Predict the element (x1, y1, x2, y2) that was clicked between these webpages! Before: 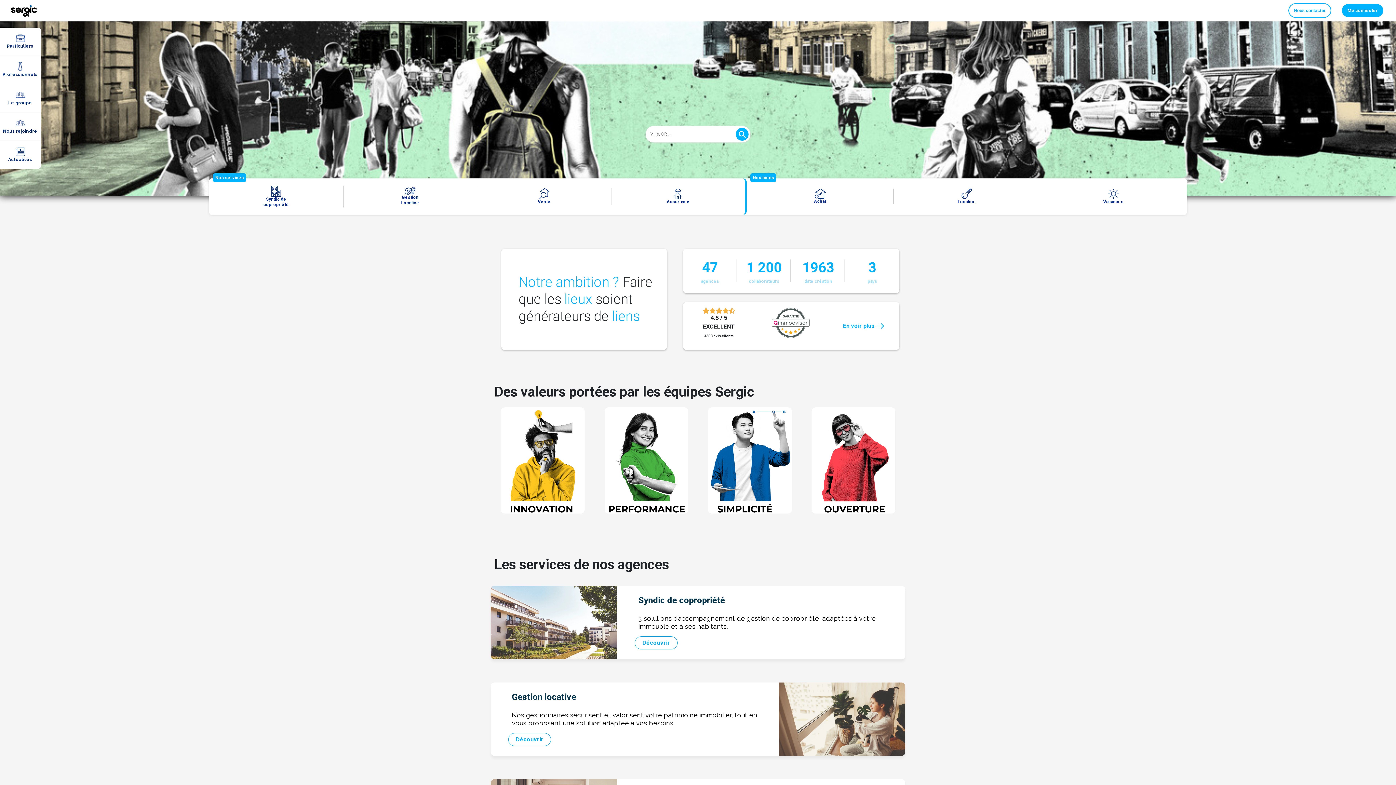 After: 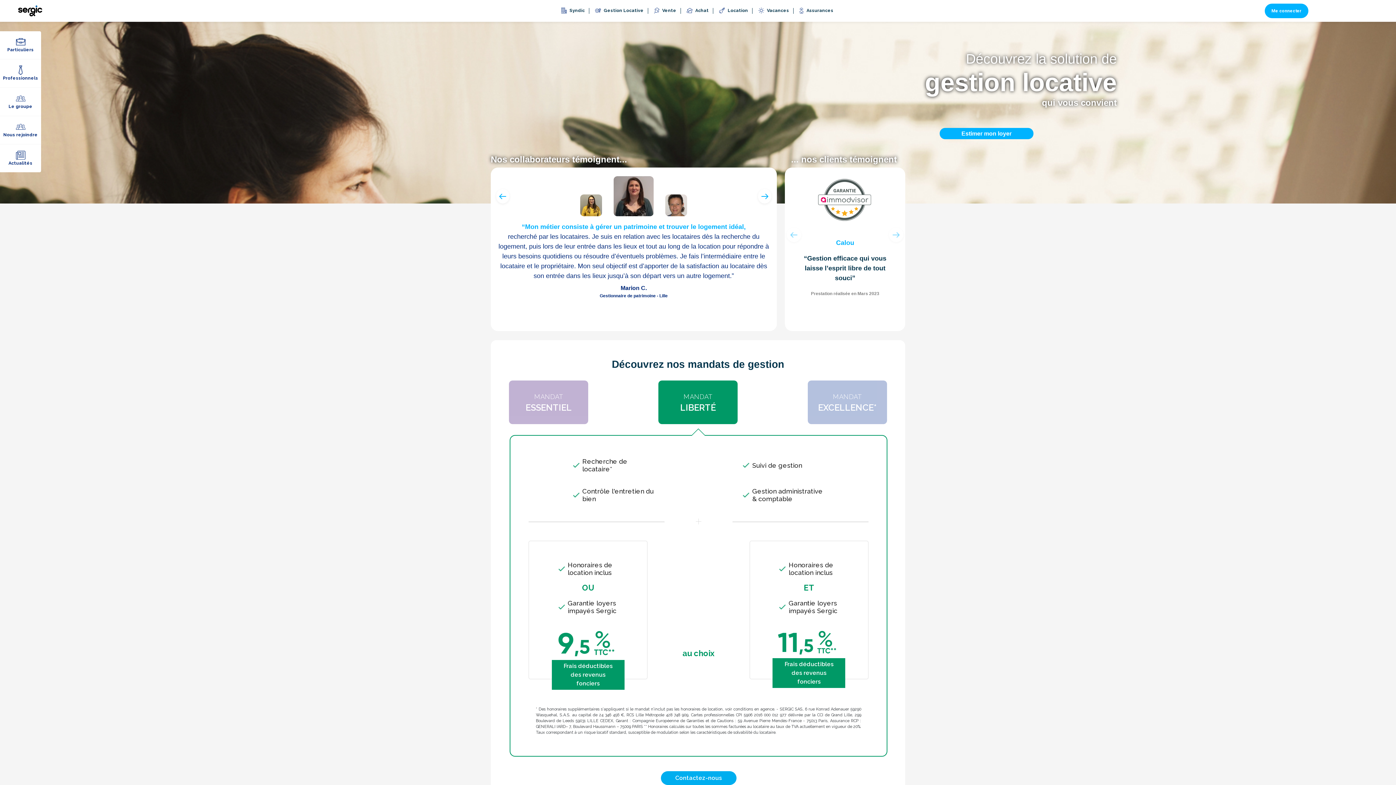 Action: bbox: (397, 187, 423, 205) label: Gestion Locative